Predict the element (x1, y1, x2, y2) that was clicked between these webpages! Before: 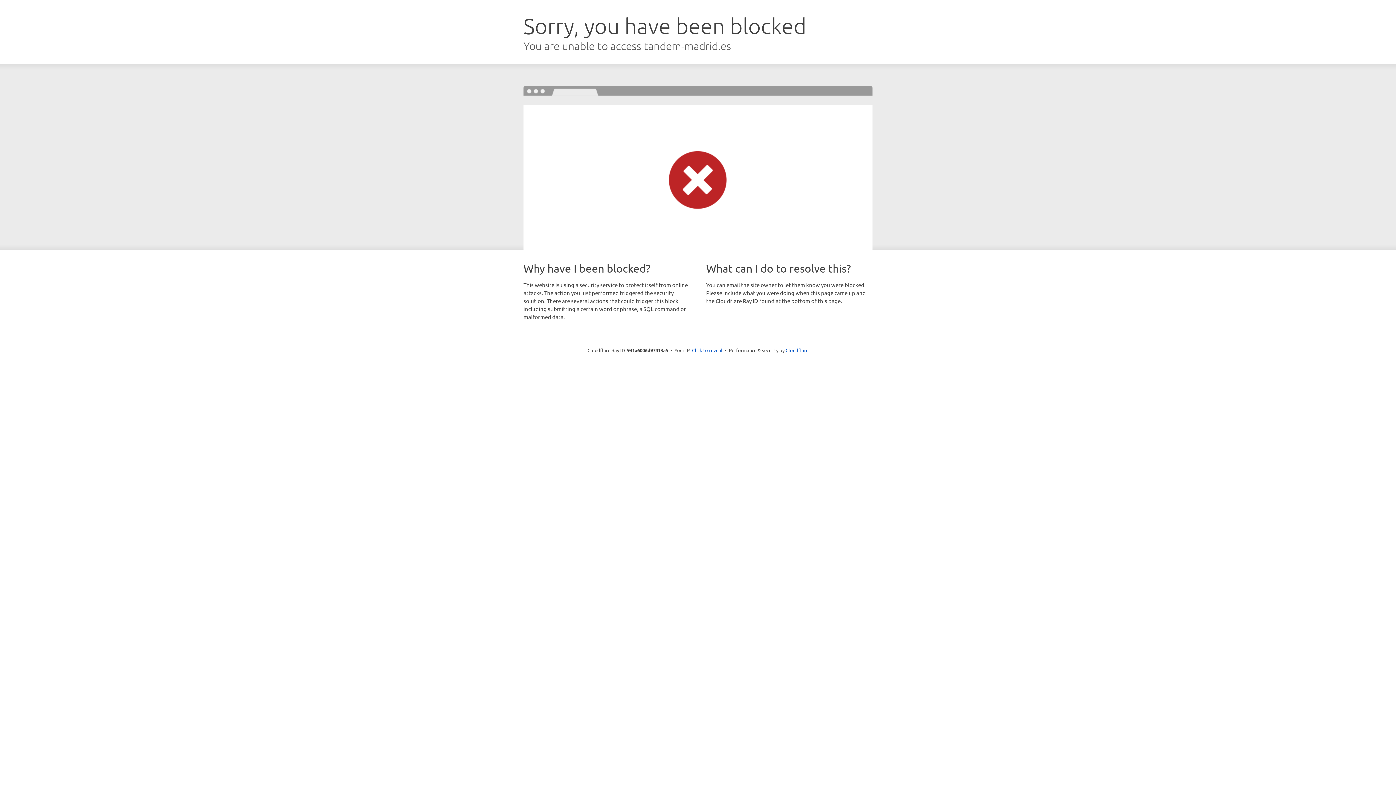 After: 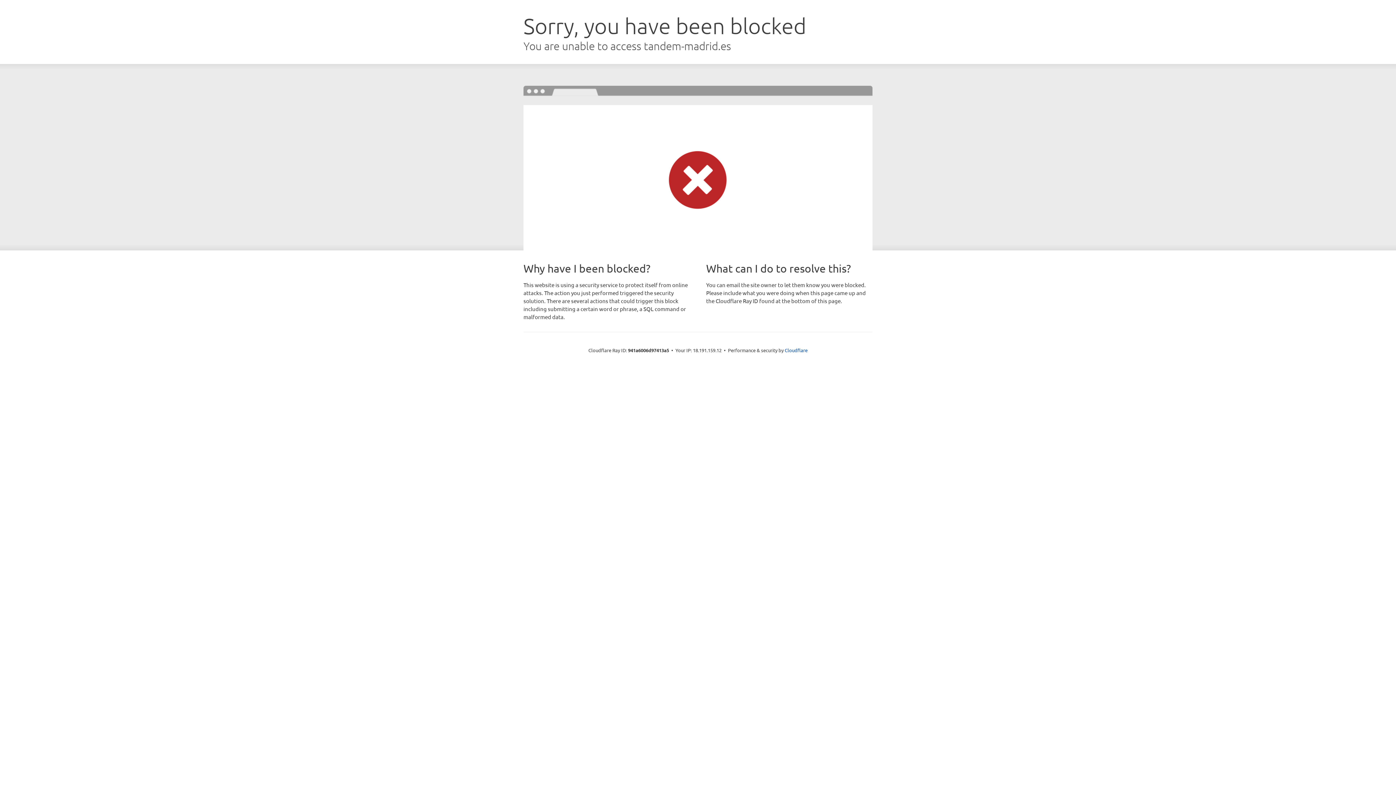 Action: bbox: (692, 346, 722, 353) label: Click to reveal